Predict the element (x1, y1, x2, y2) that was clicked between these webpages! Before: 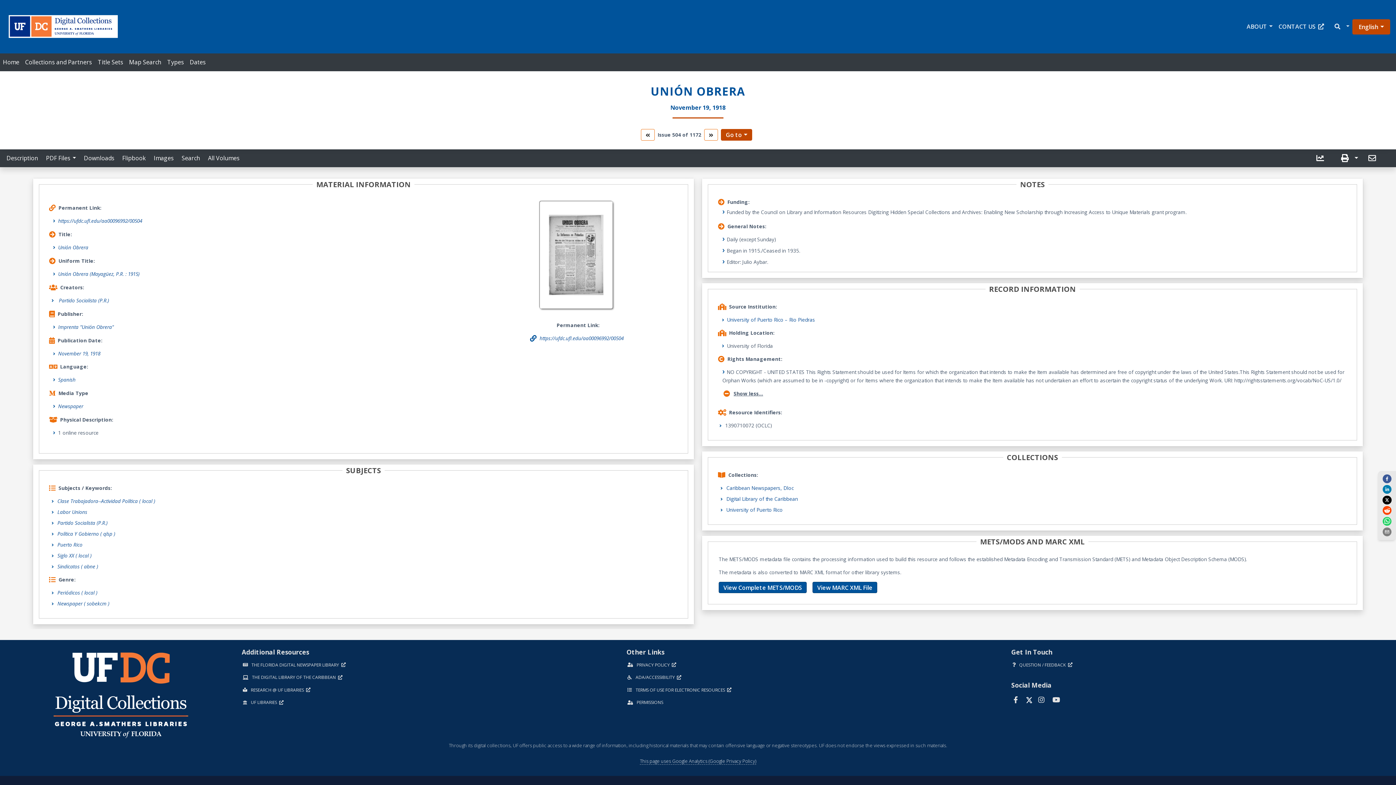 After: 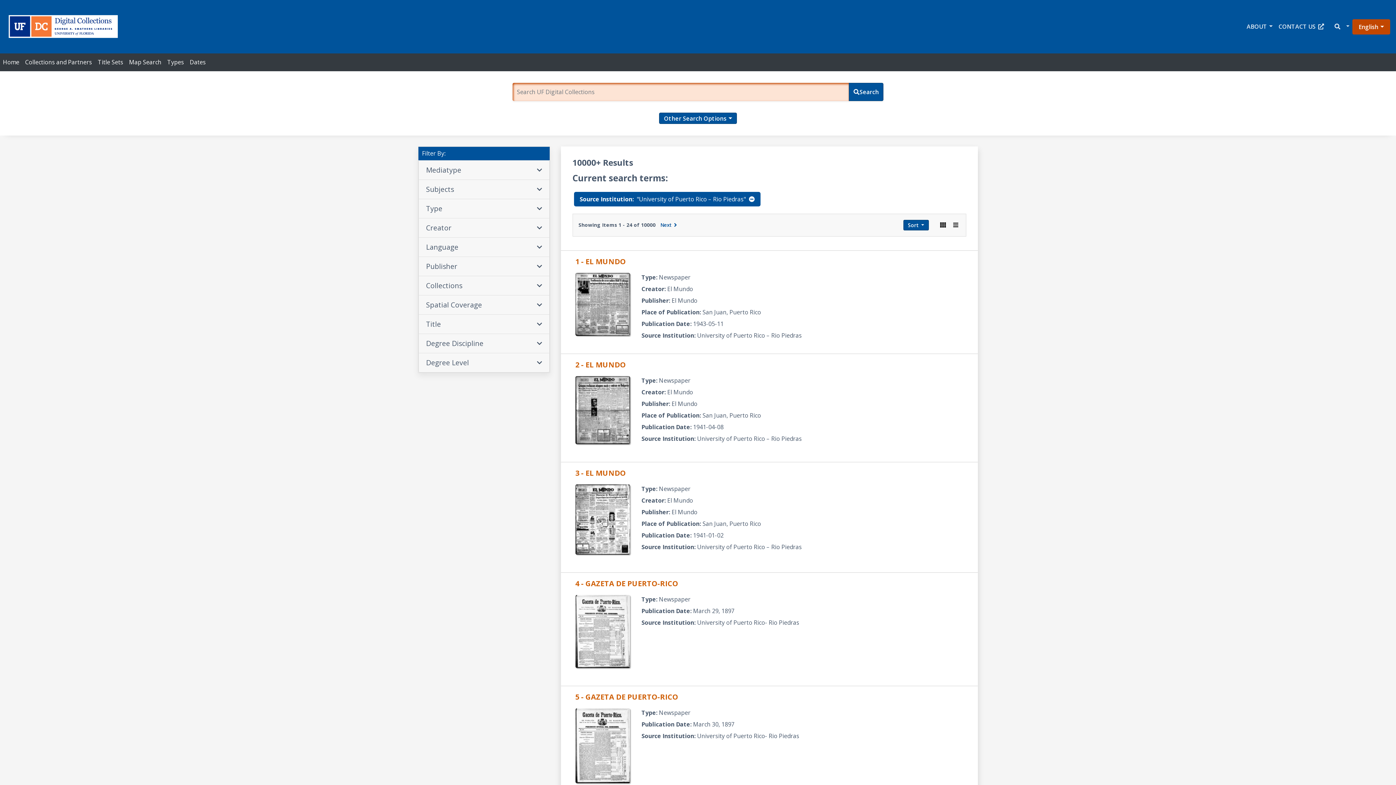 Action: bbox: (727, 316, 815, 323) label: University of Puerto Rico – Rio Piedras